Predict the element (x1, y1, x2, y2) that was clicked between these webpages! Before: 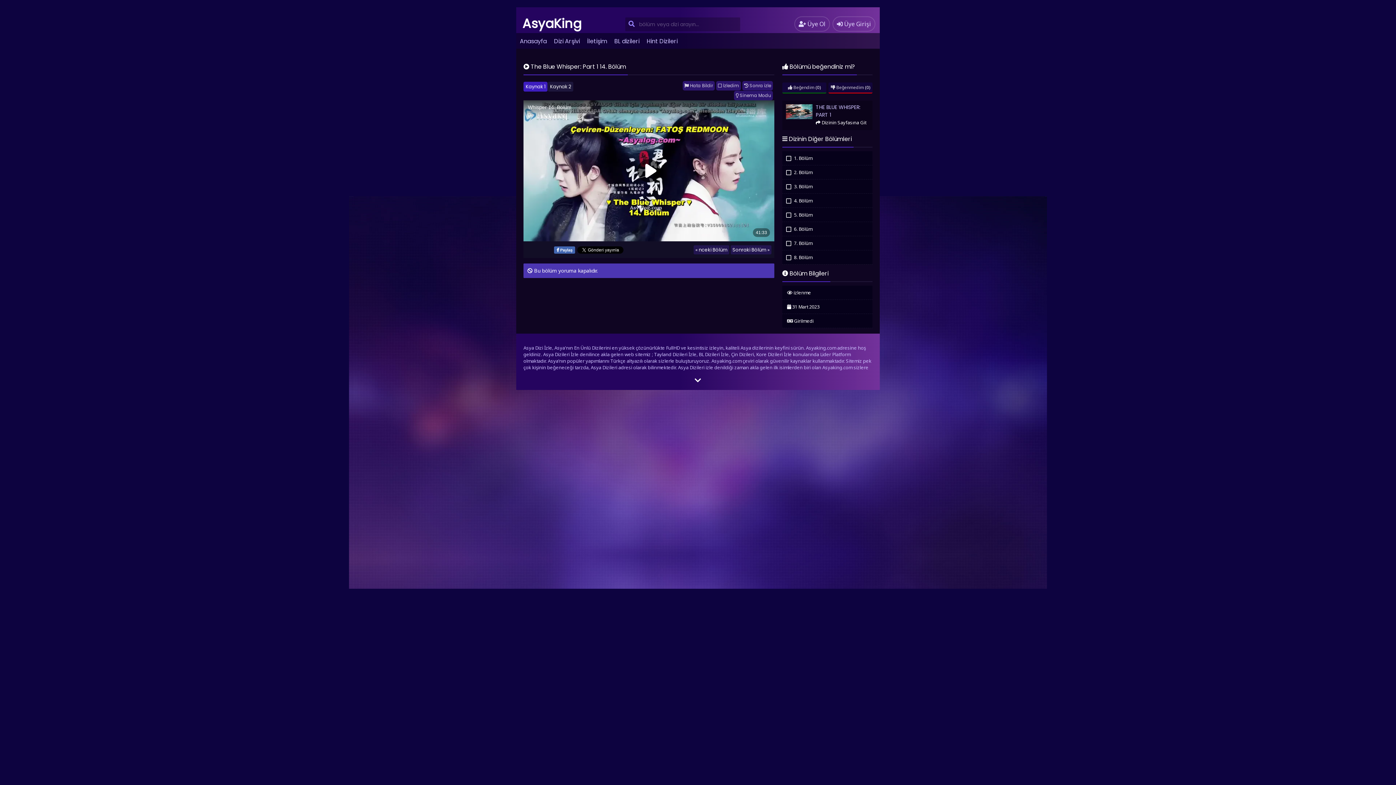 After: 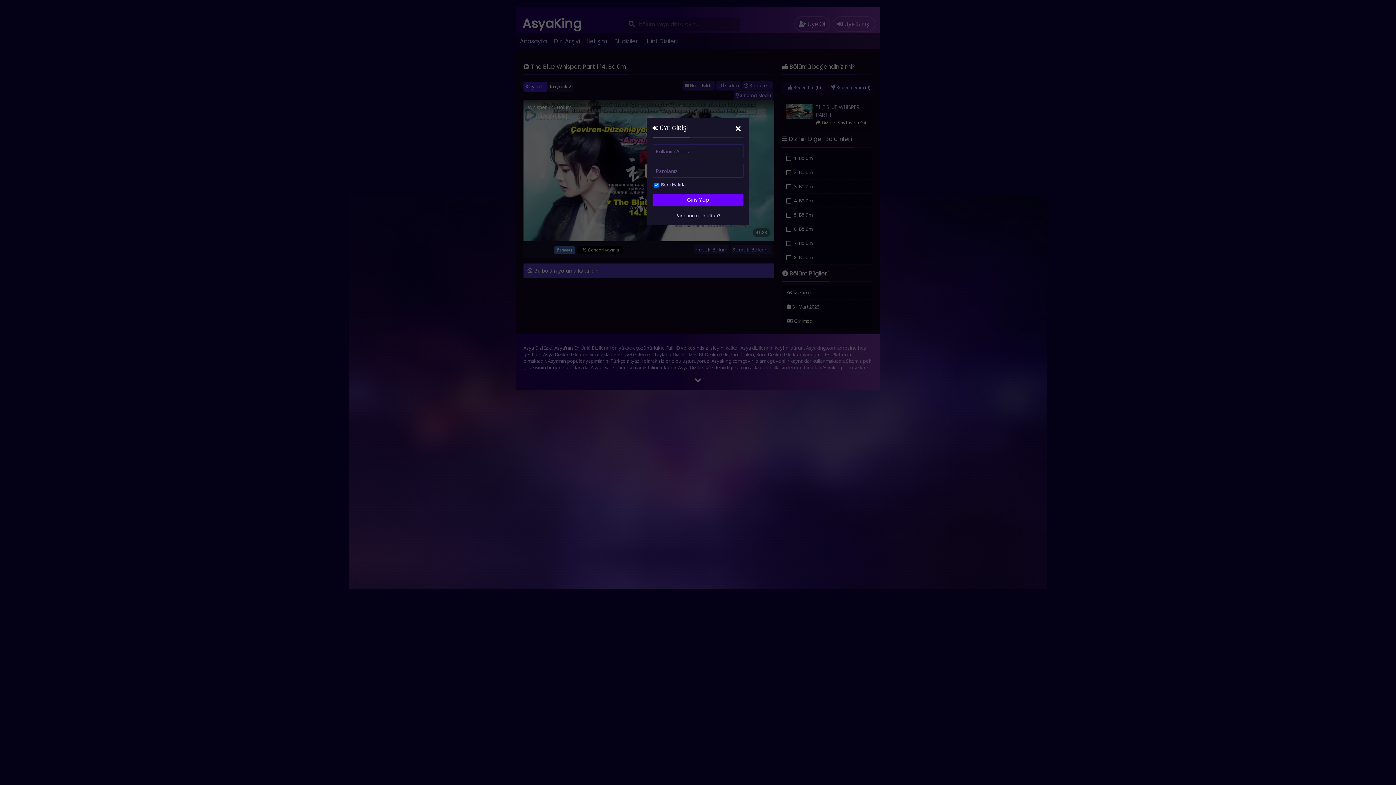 Action: label:  İzledim bbox: (786, 182, 791, 190)